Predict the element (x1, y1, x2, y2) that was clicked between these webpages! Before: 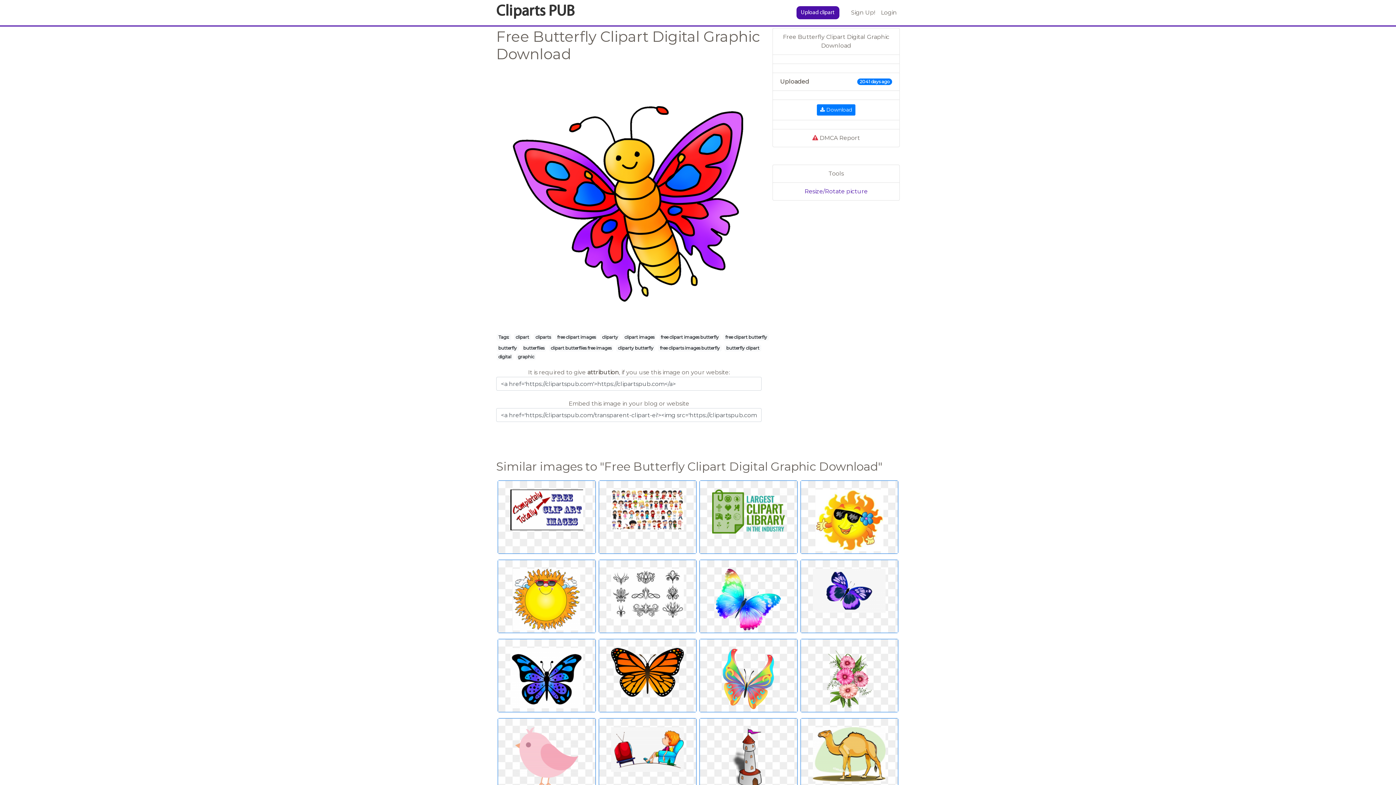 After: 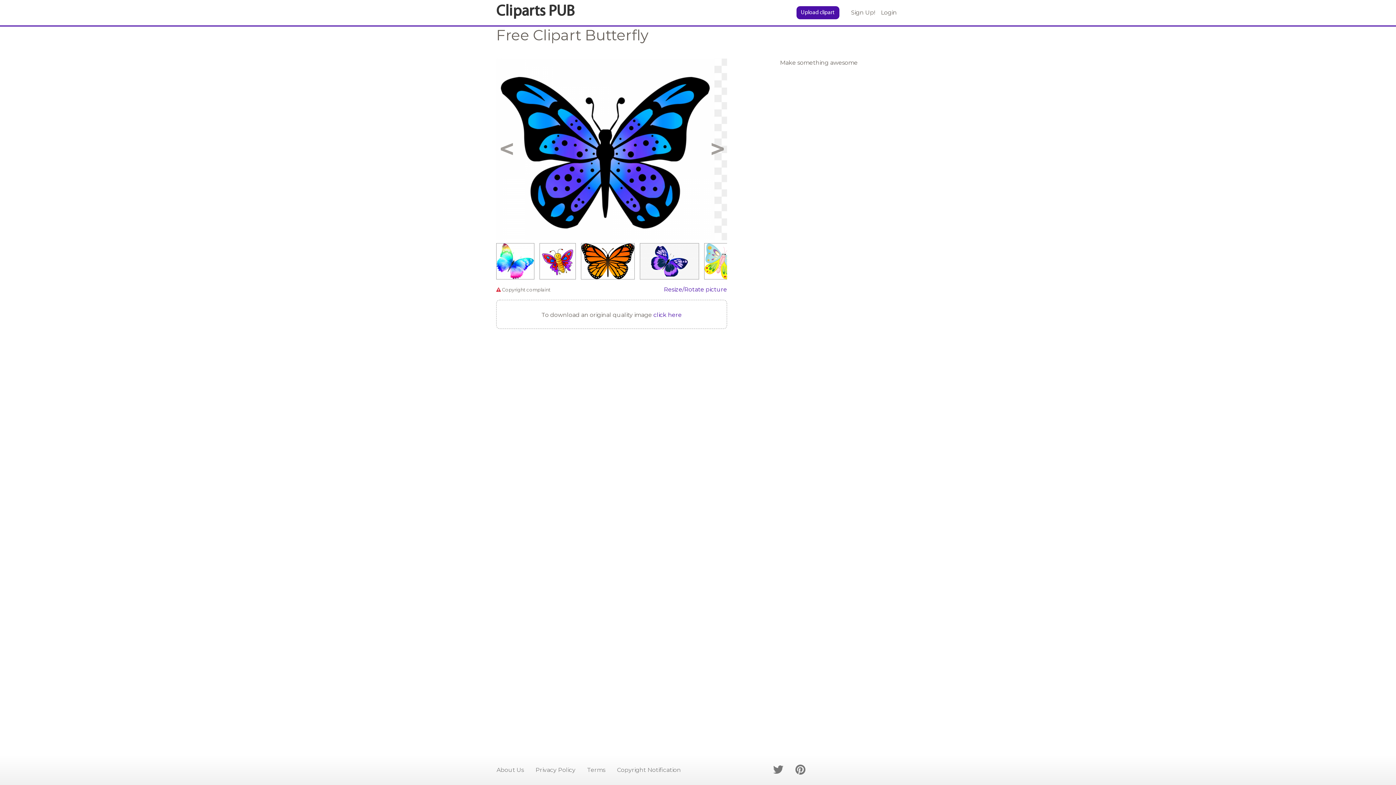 Action: bbox: (497, 639, 595, 712)